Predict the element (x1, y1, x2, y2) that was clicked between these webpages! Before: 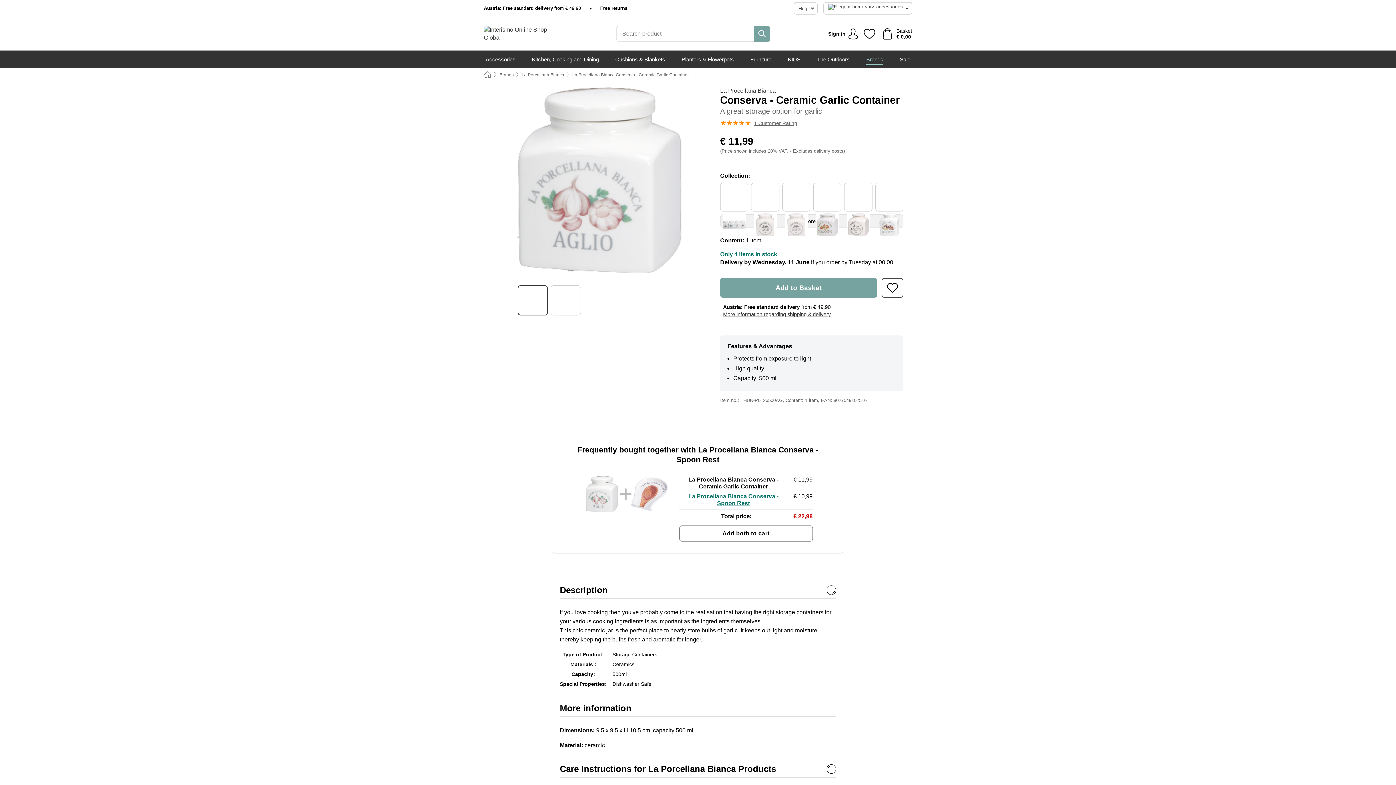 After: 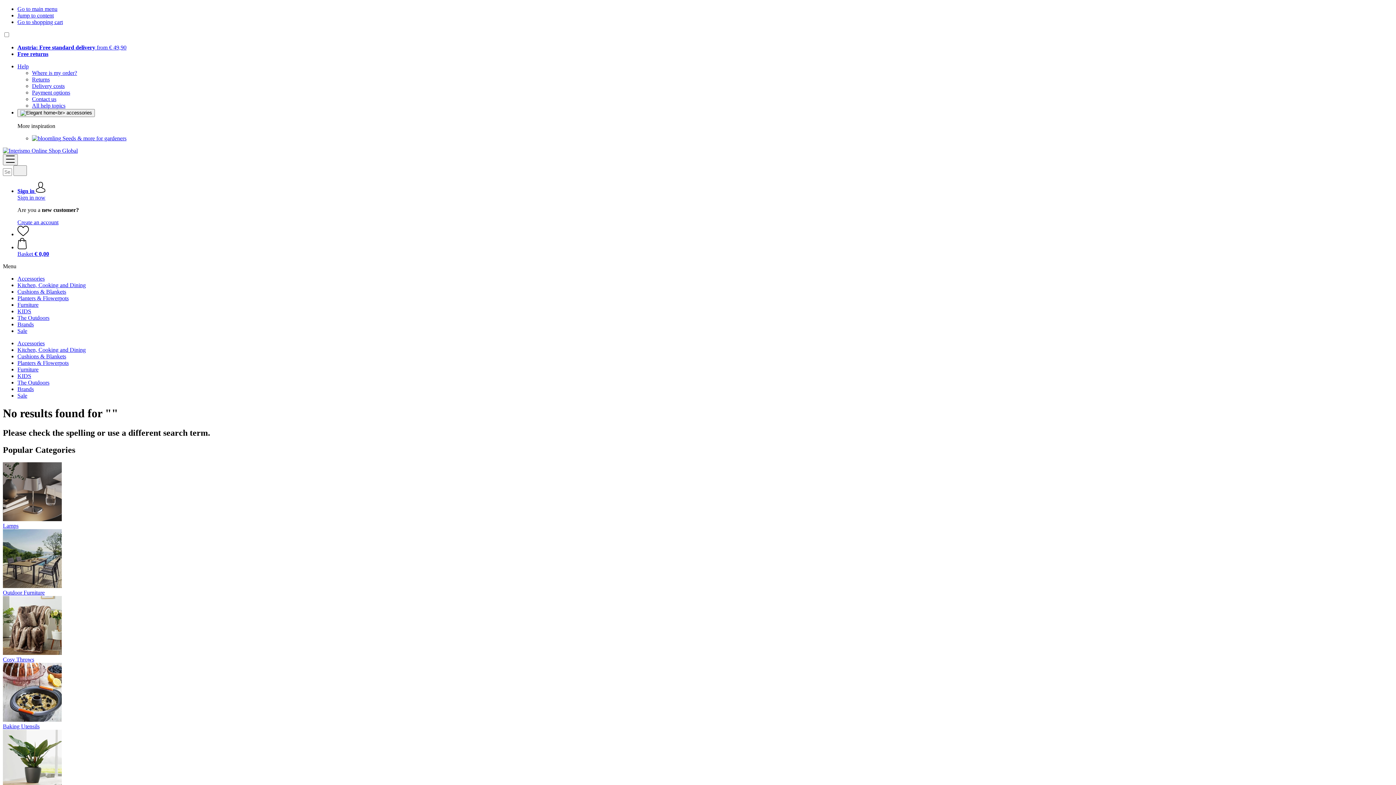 Action: bbox: (754, 25, 770, 41) label: Search